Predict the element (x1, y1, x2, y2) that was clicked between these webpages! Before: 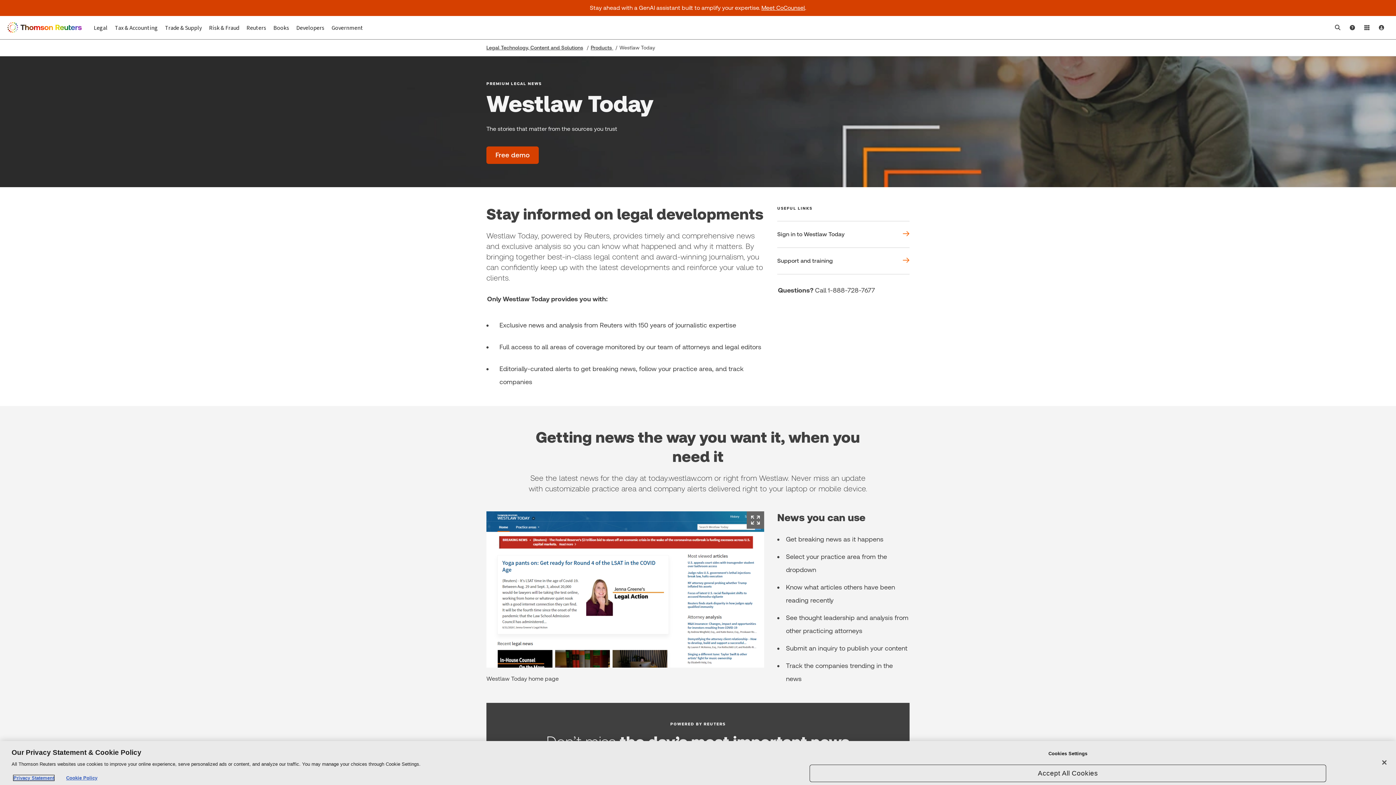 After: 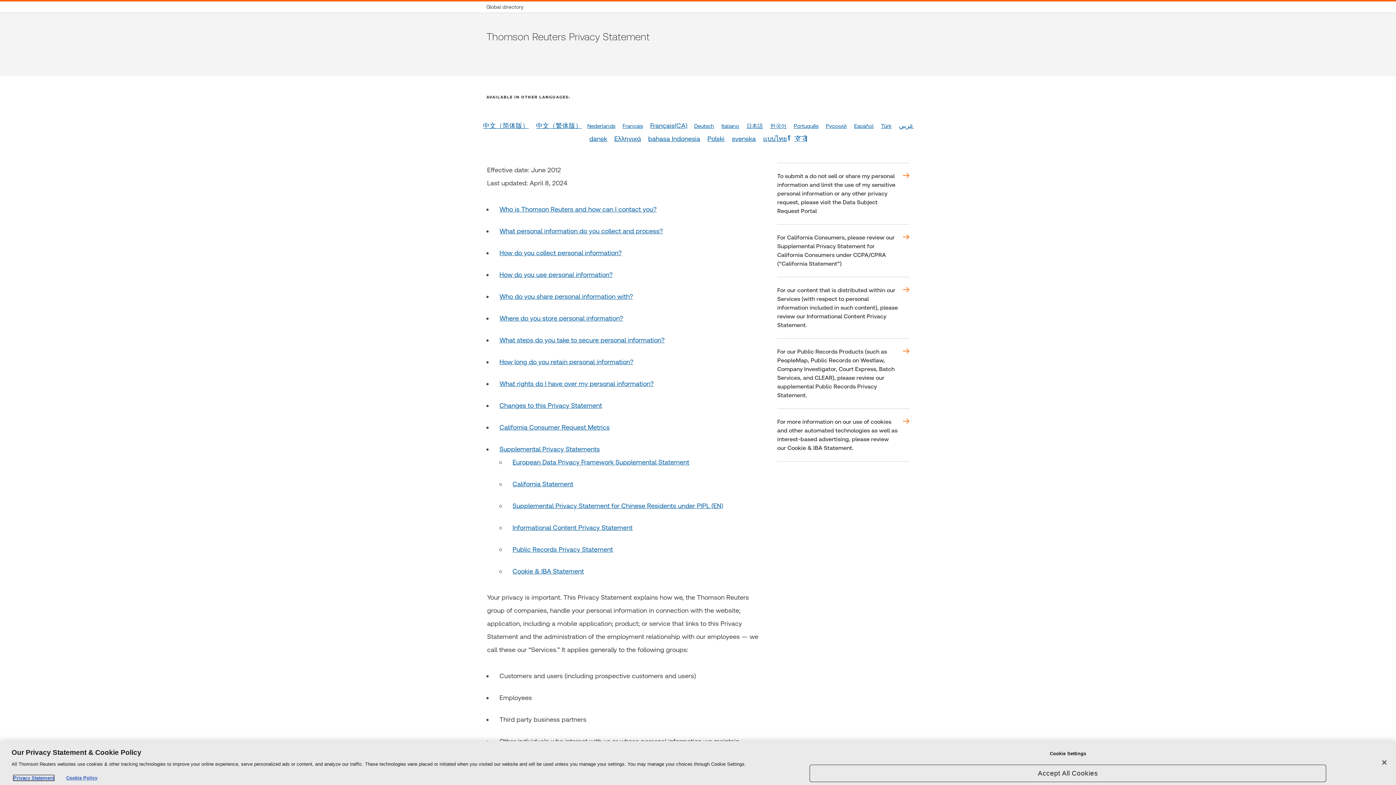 Action: label: Cookie Policy bbox: (66, 775, 97, 781)